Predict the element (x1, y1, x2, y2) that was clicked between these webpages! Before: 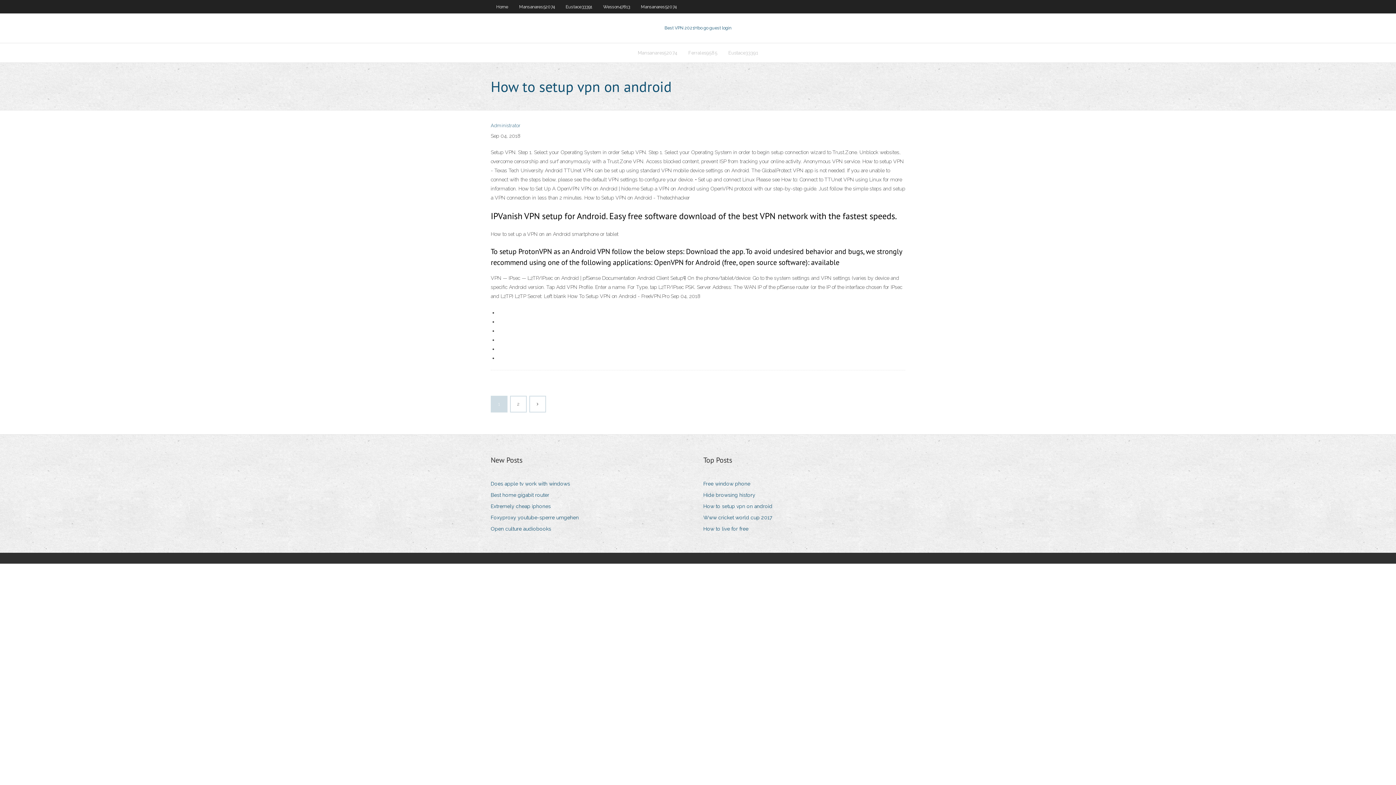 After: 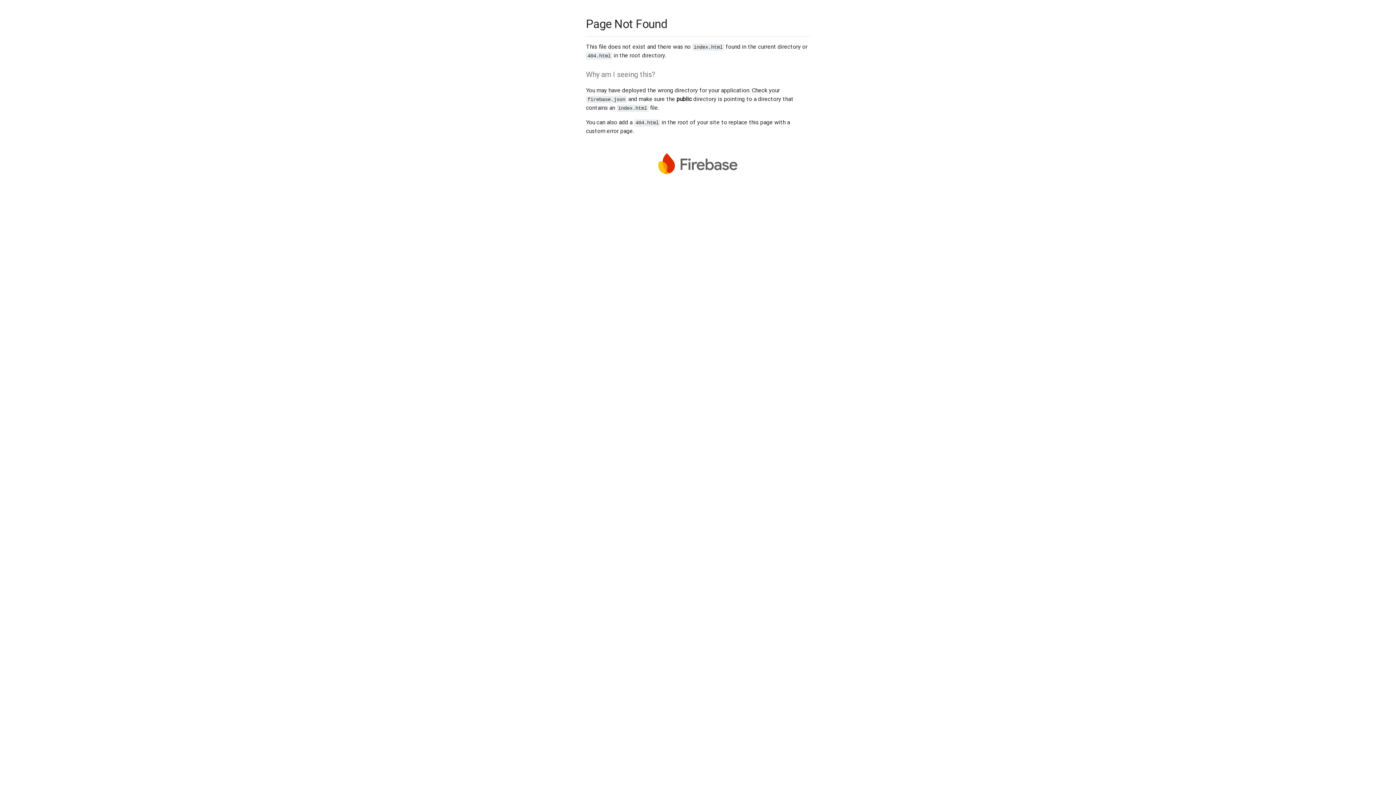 Action: bbox: (490, 122, 520, 128) label: Administrator